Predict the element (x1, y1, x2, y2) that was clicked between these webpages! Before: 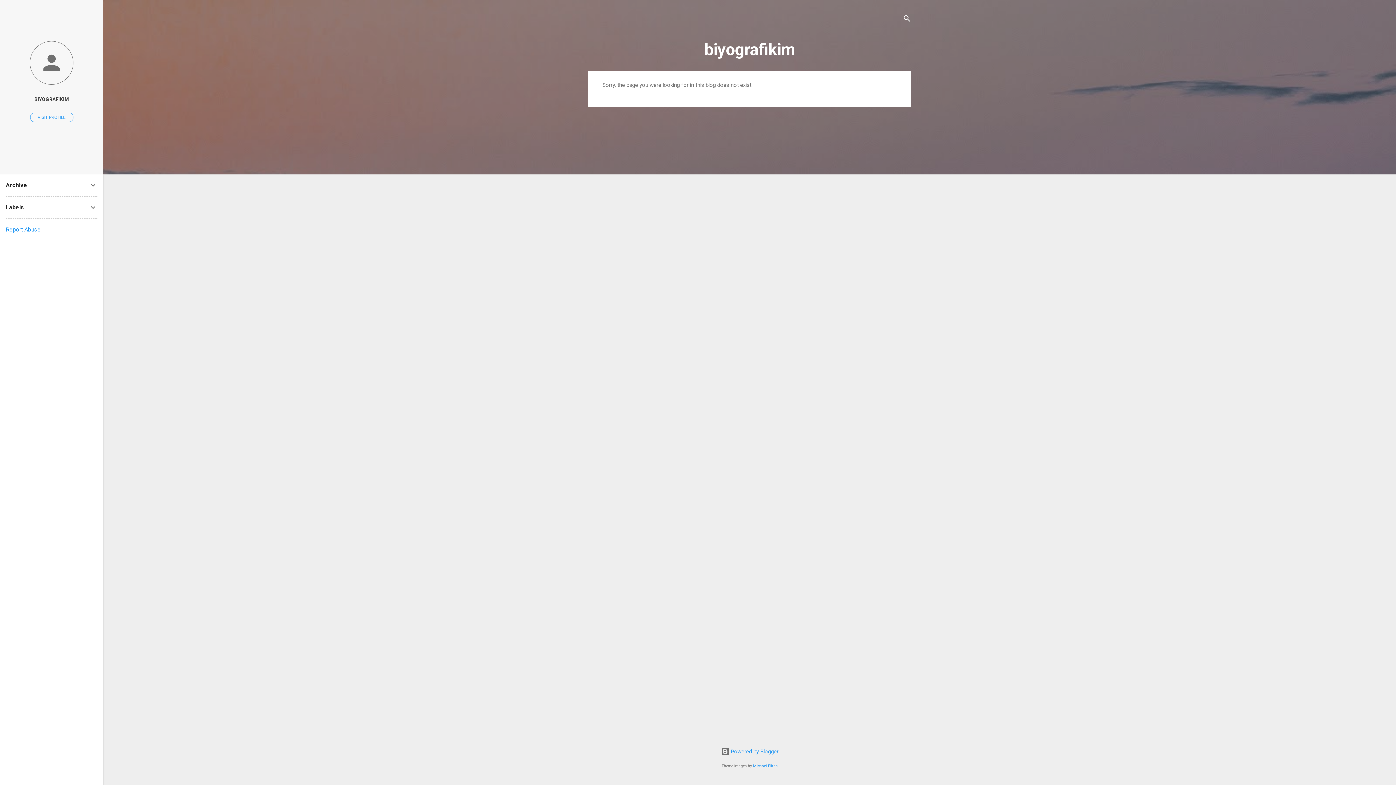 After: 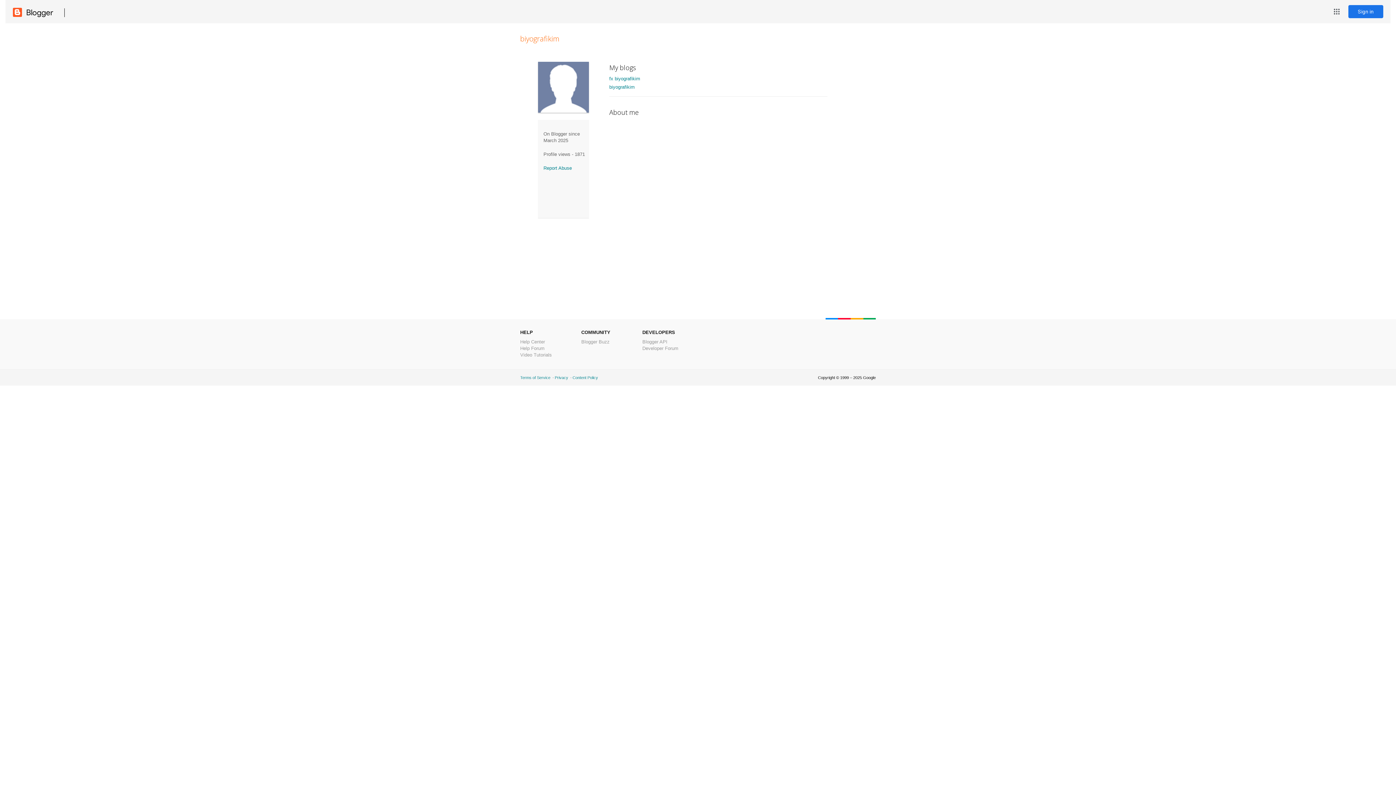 Action: bbox: (0, 91, 103, 107) label: BIYOGRAFIKIM